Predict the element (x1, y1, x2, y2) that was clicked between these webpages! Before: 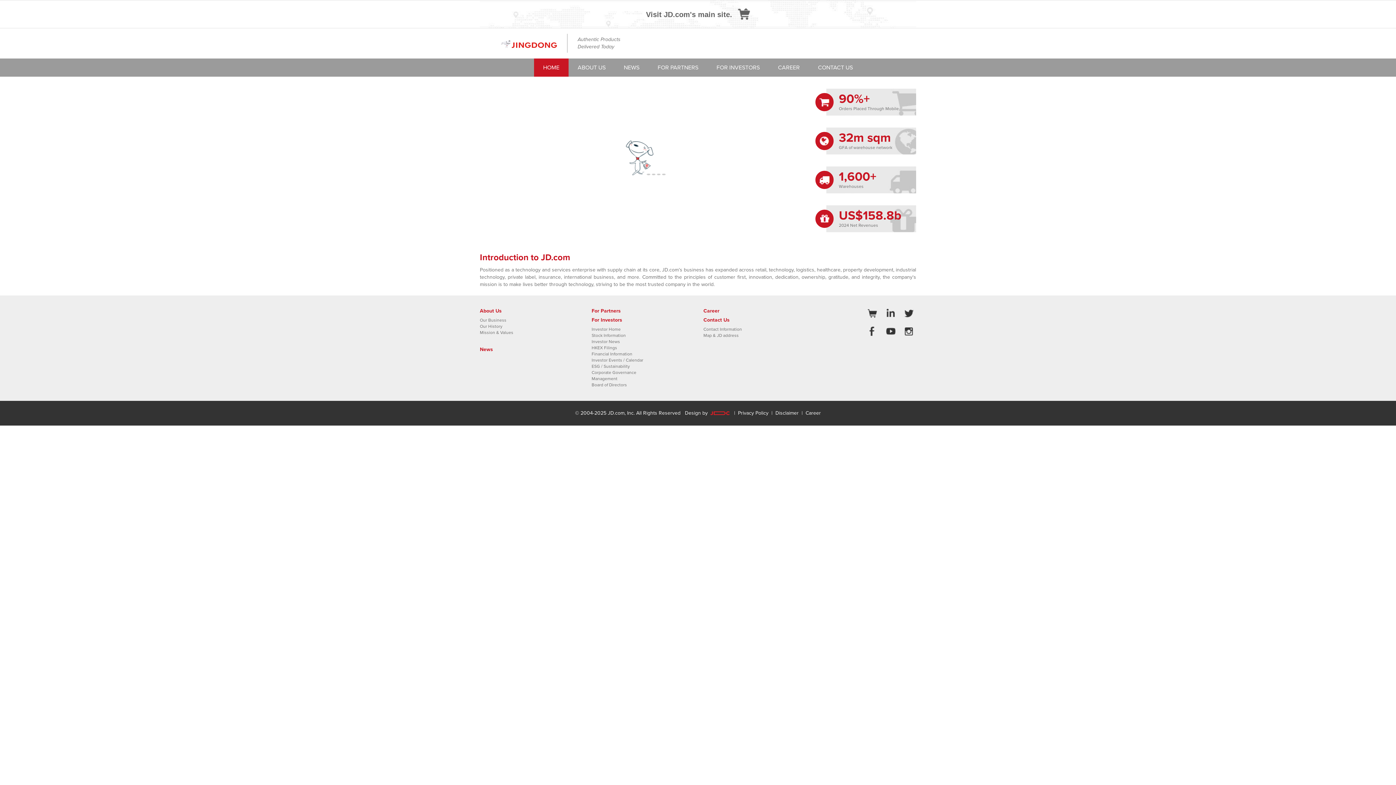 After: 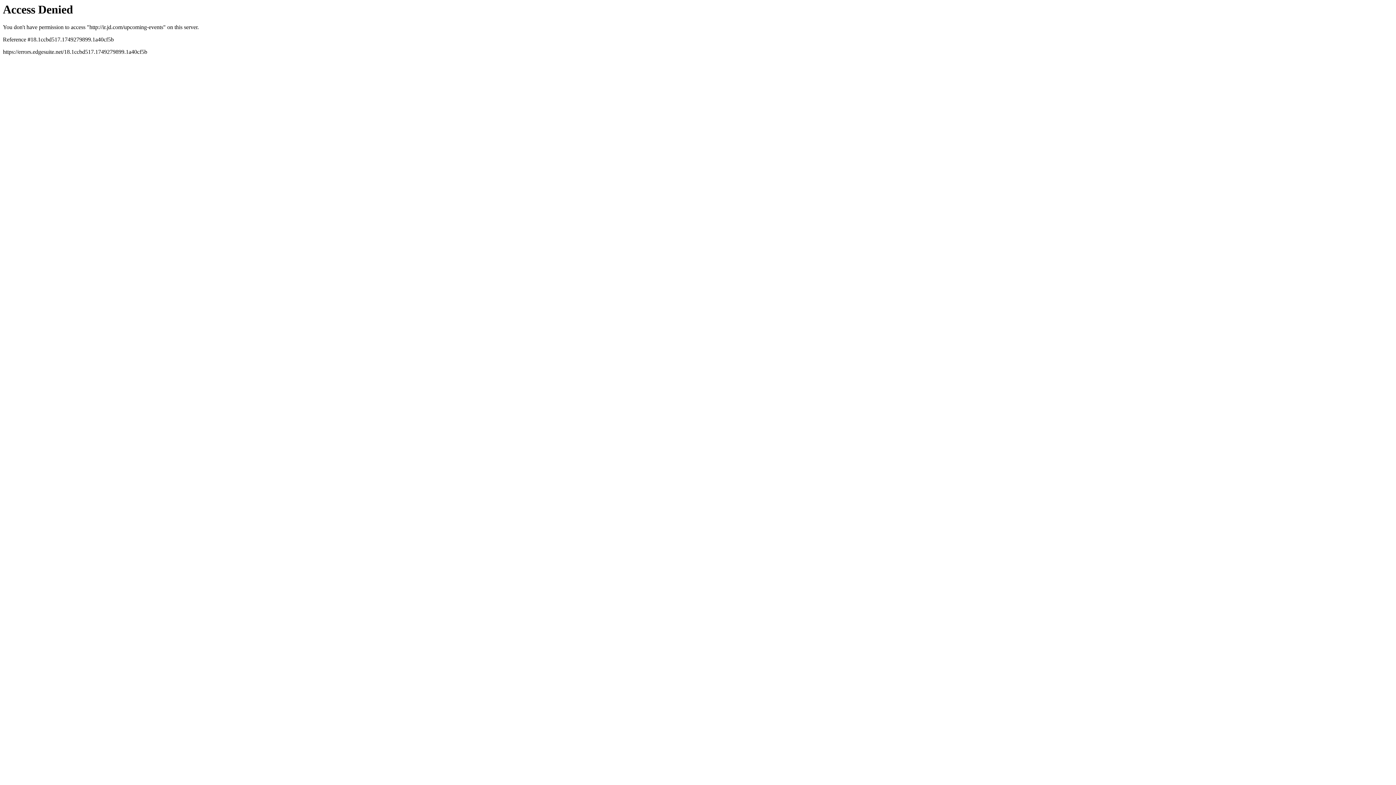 Action: bbox: (591, 357, 692, 363) label: Investor Events / Calendar